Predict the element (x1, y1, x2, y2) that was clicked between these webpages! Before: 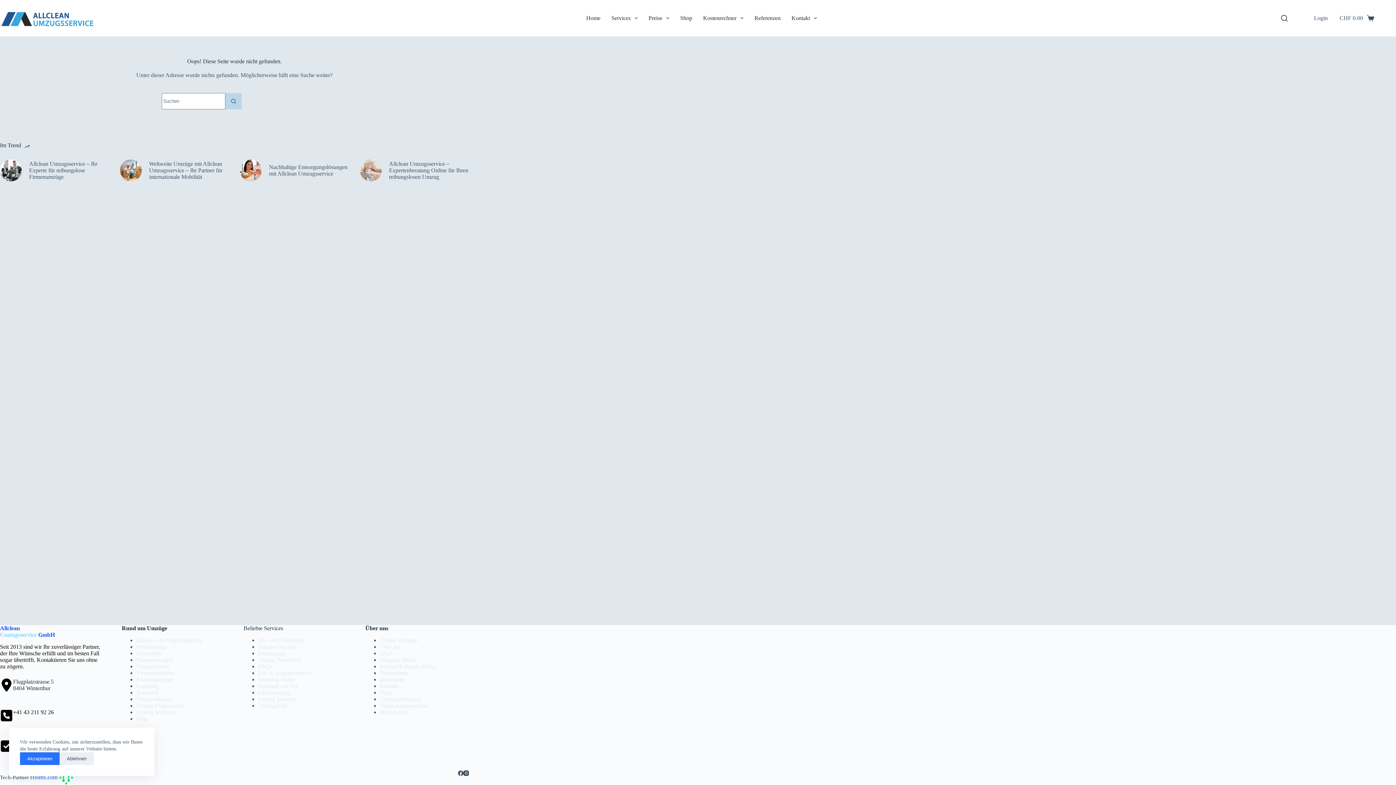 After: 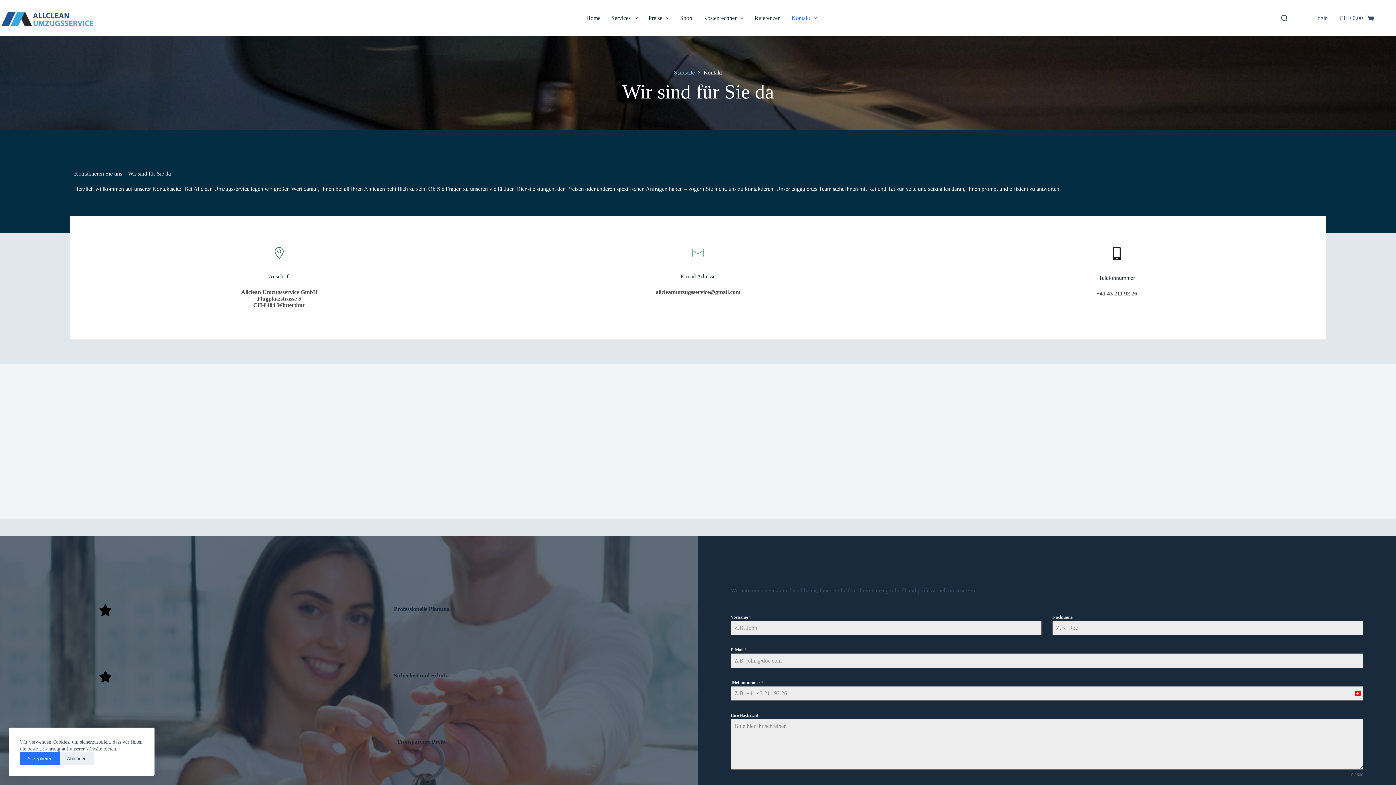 Action: label: Kontakt bbox: (786, 0, 822, 36)